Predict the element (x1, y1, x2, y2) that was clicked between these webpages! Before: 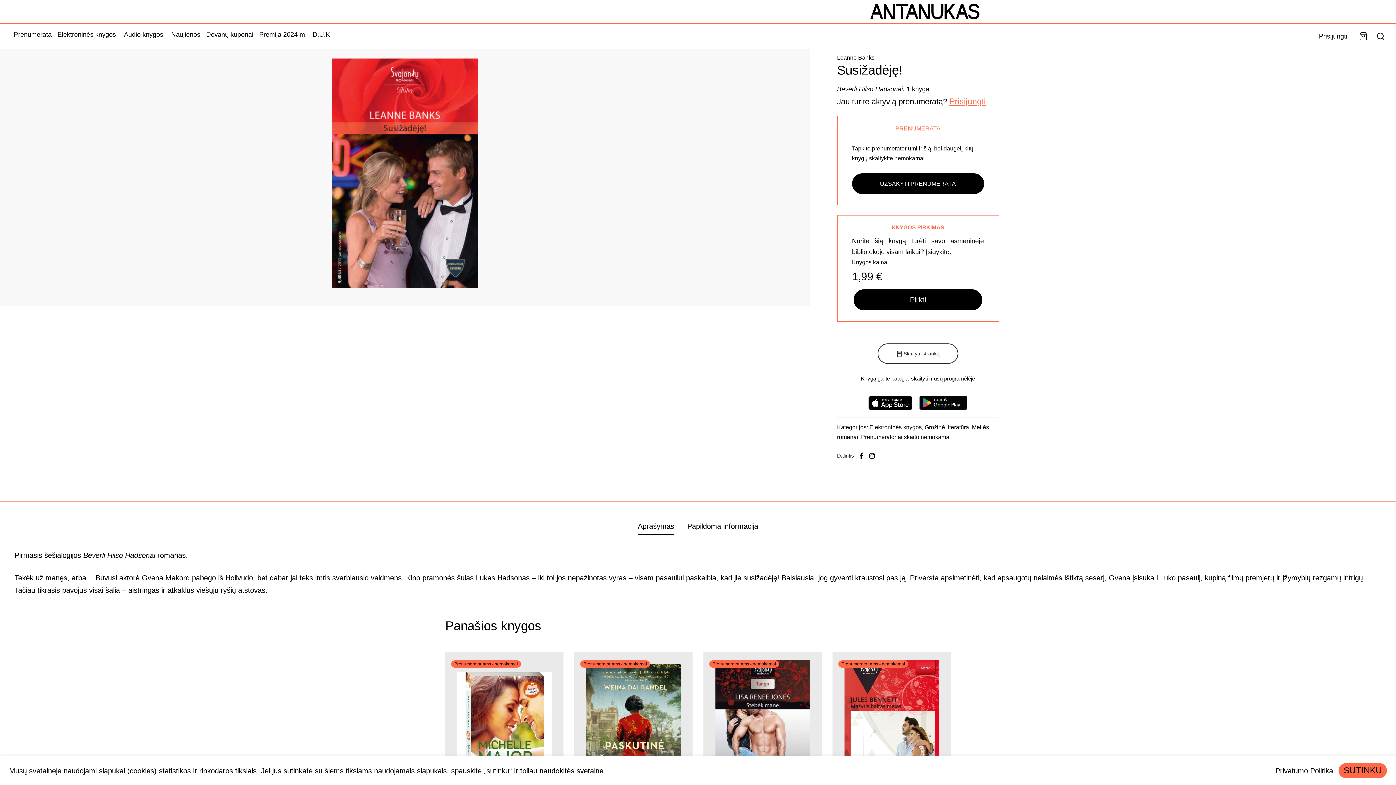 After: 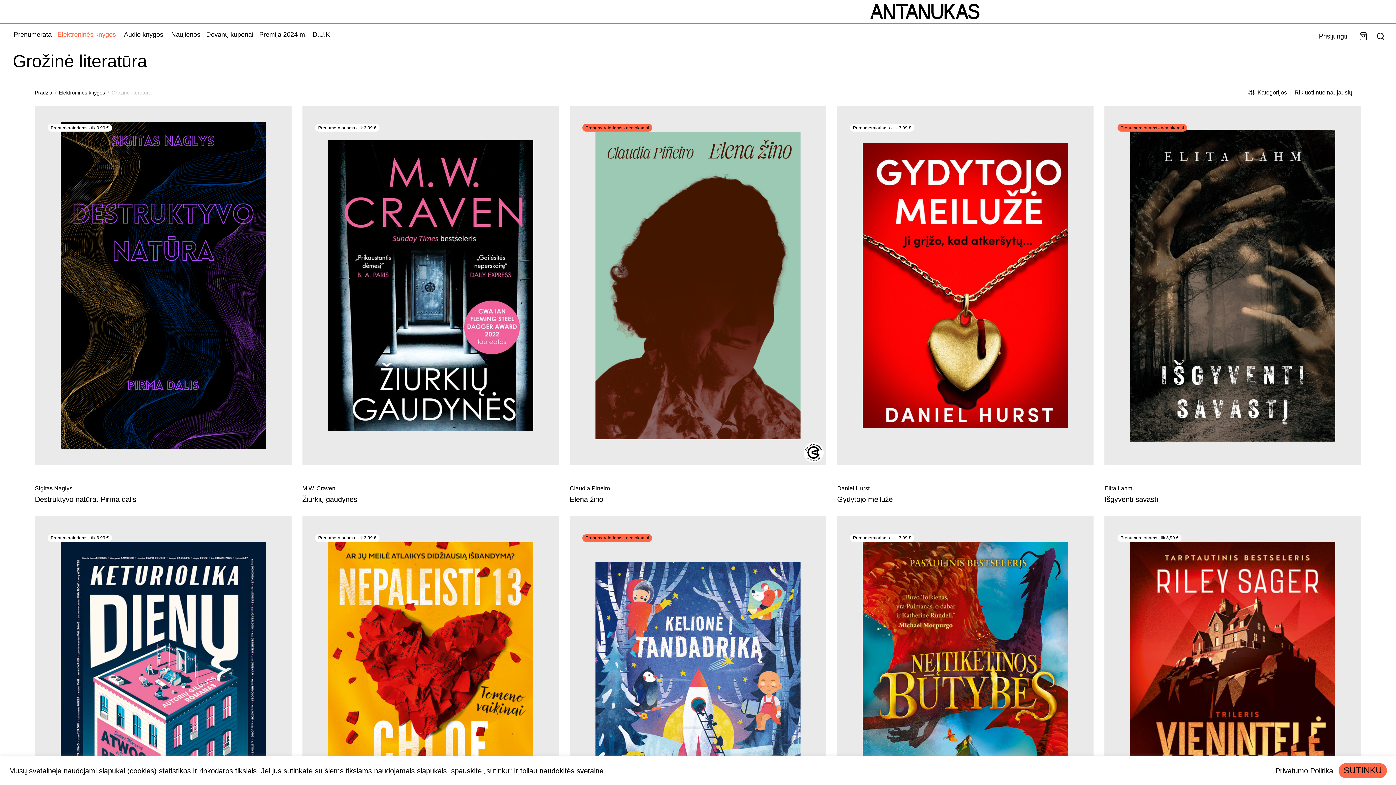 Action: bbox: (924, 424, 969, 430) label: Grožinė literatūra